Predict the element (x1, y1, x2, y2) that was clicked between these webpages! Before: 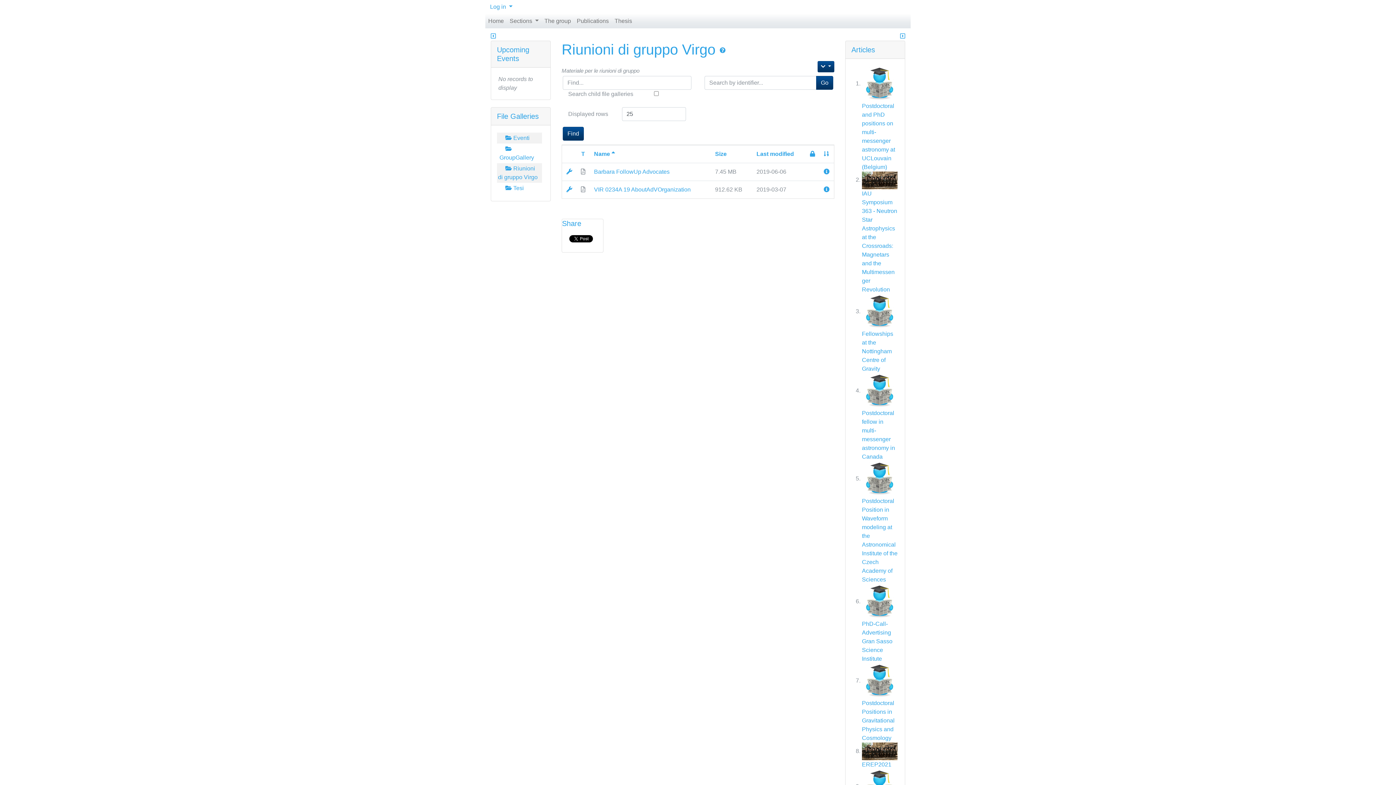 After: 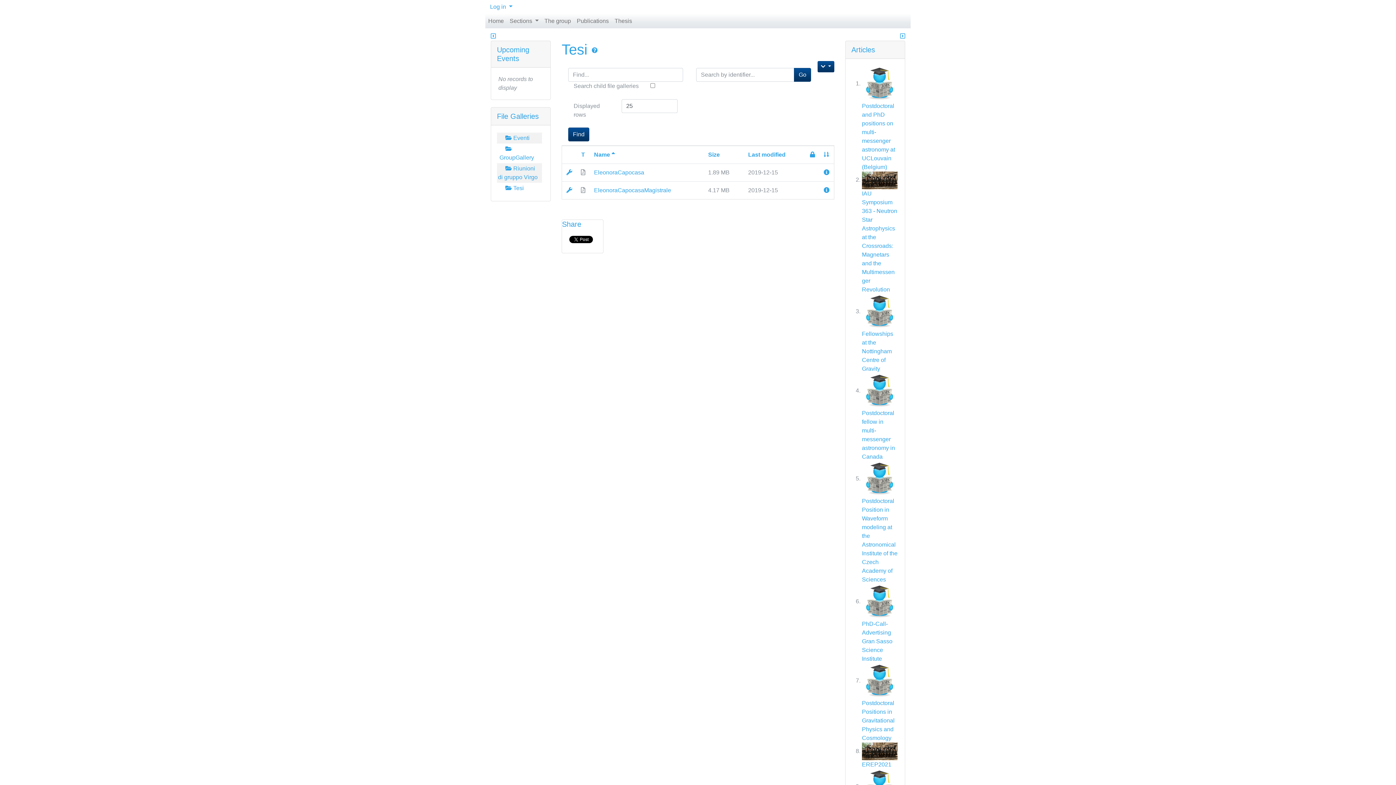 Action: label:   Tesi bbox: (504, 184, 524, 191)